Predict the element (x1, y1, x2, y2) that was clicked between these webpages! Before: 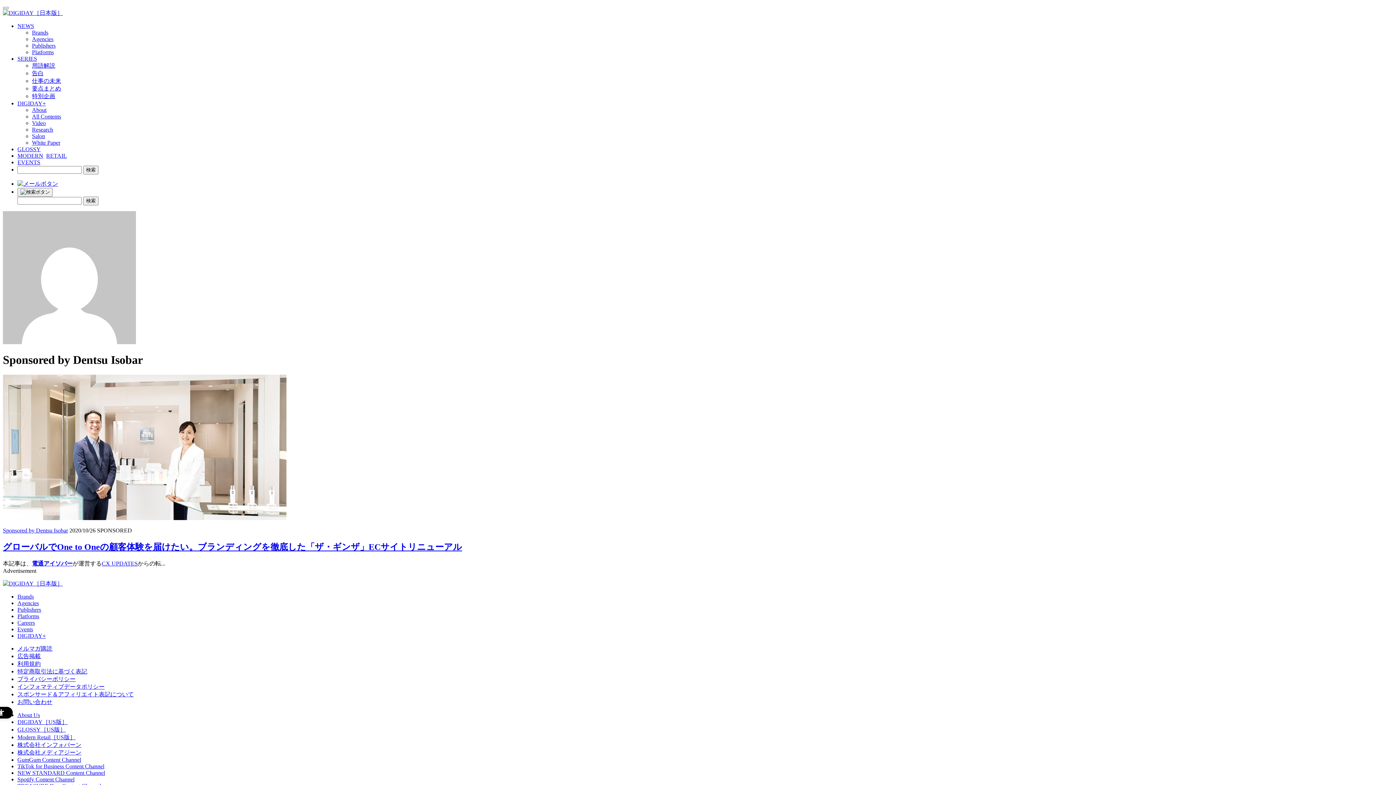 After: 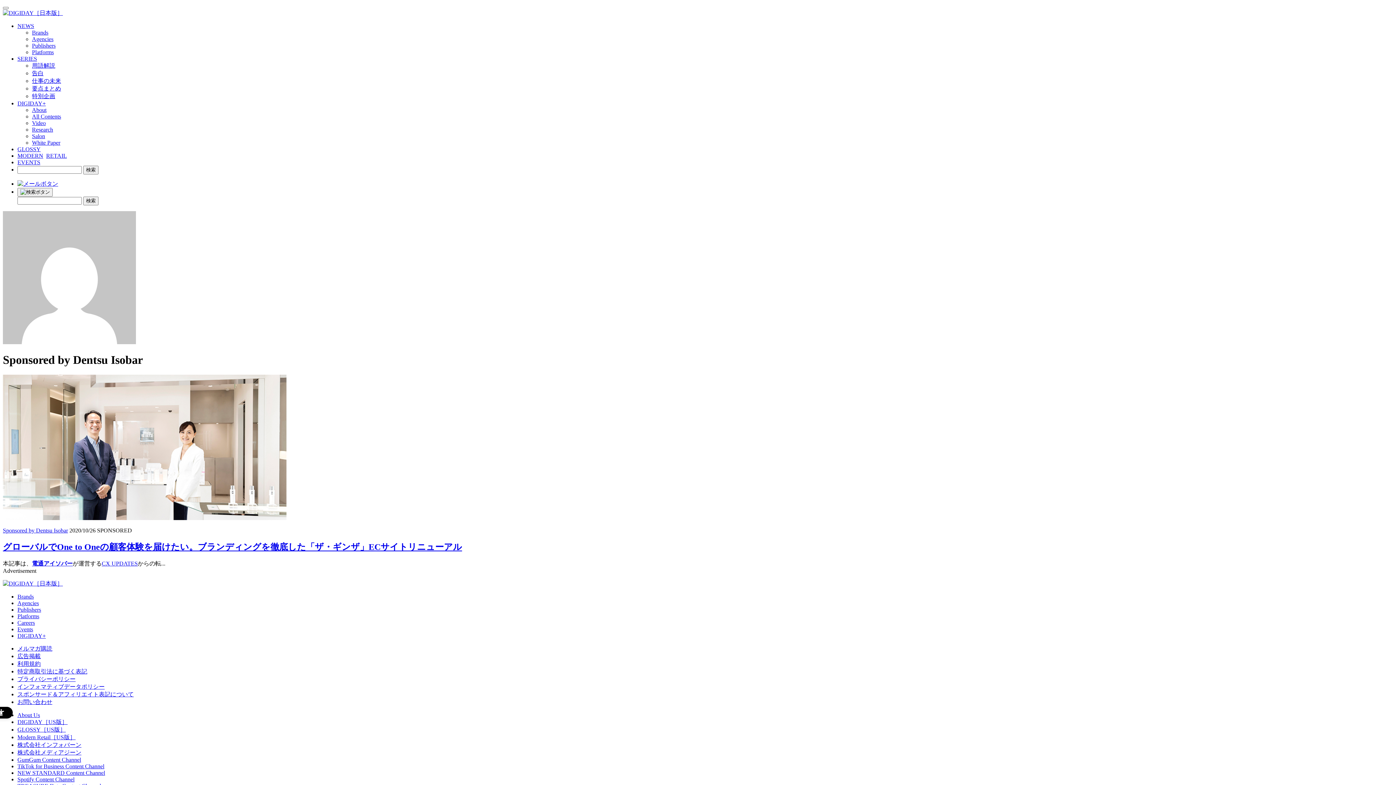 Action: bbox: (17, 742, 81, 748) label: 株式会社インフォバーン - Open in New Tab